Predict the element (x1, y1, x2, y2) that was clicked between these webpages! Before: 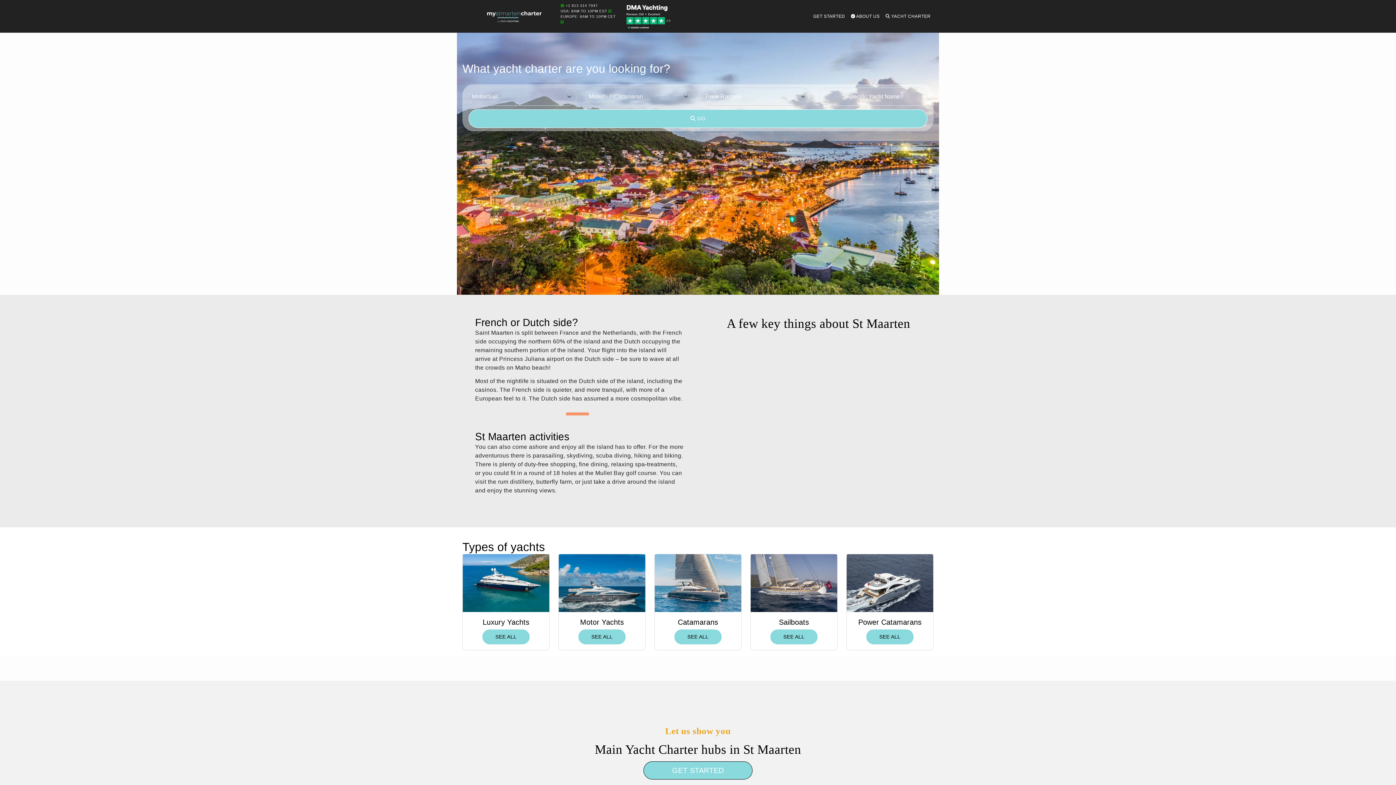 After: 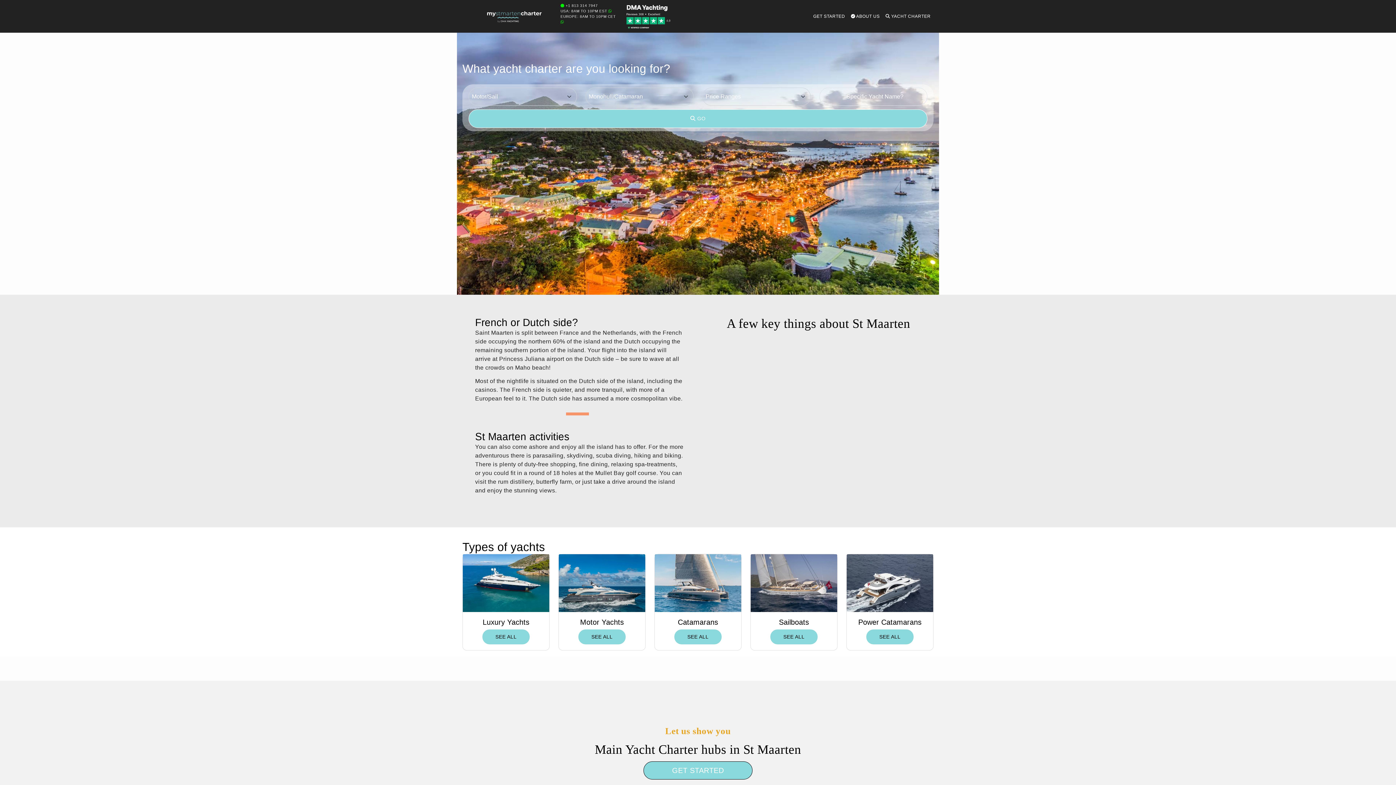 Action: bbox: (487, 0, 541, 32)